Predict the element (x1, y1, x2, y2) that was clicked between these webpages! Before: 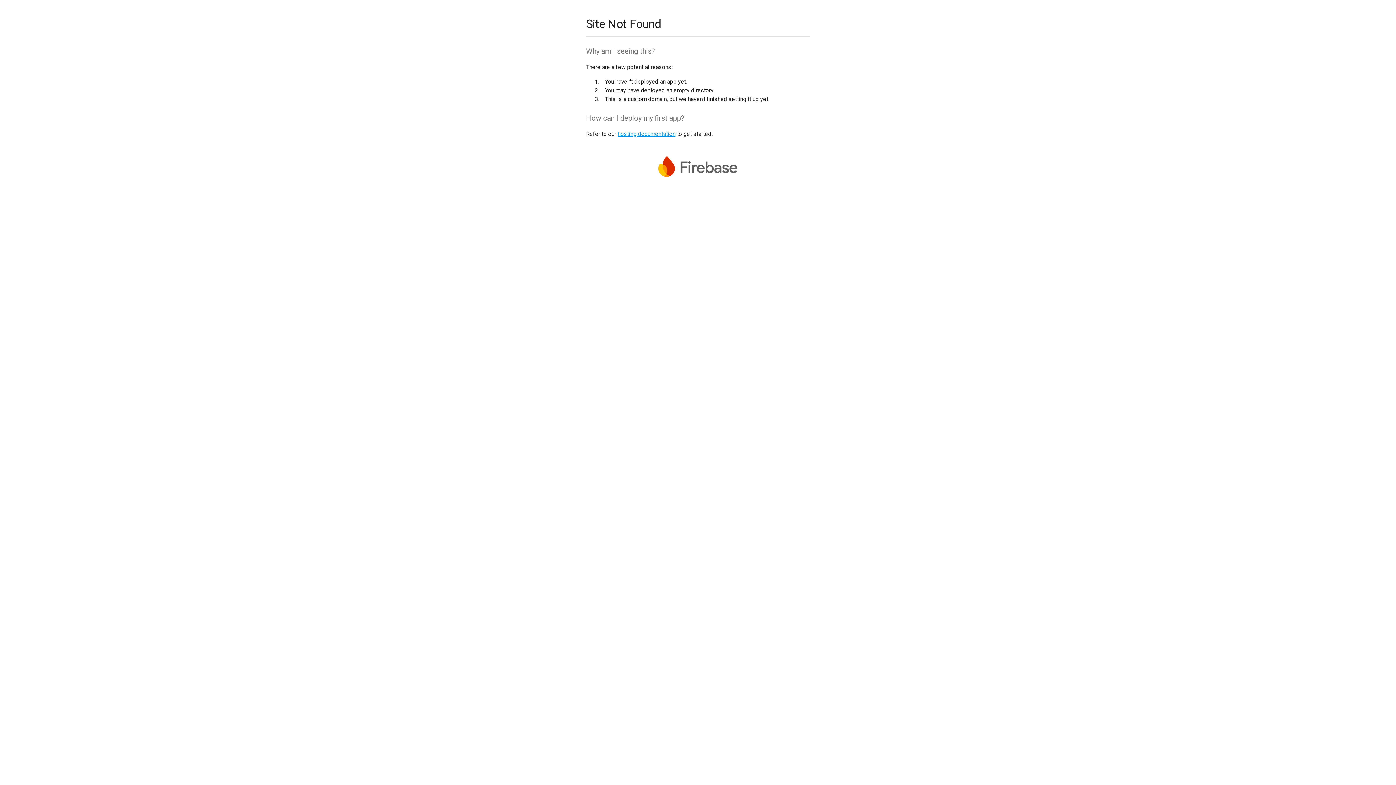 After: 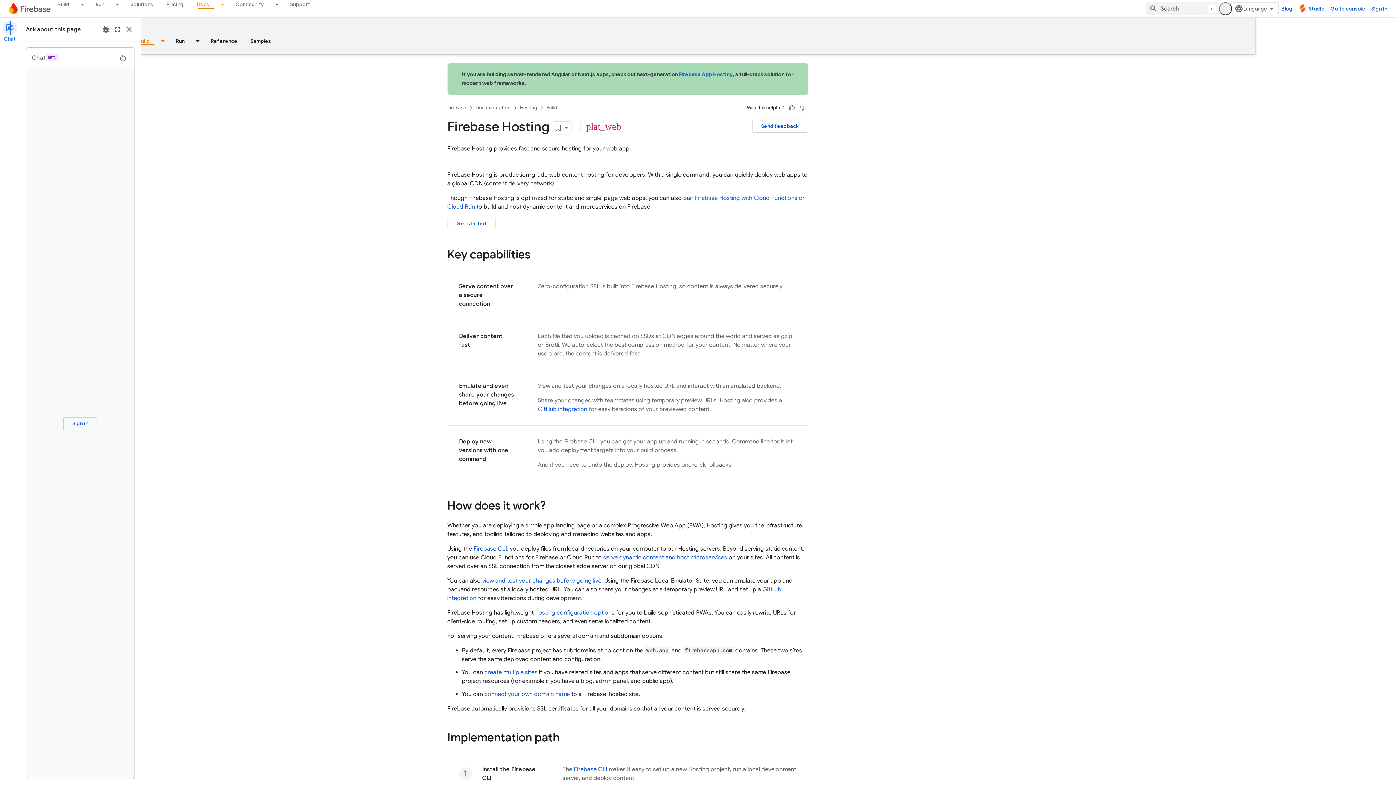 Action: bbox: (617, 130, 675, 137) label: hosting documentation